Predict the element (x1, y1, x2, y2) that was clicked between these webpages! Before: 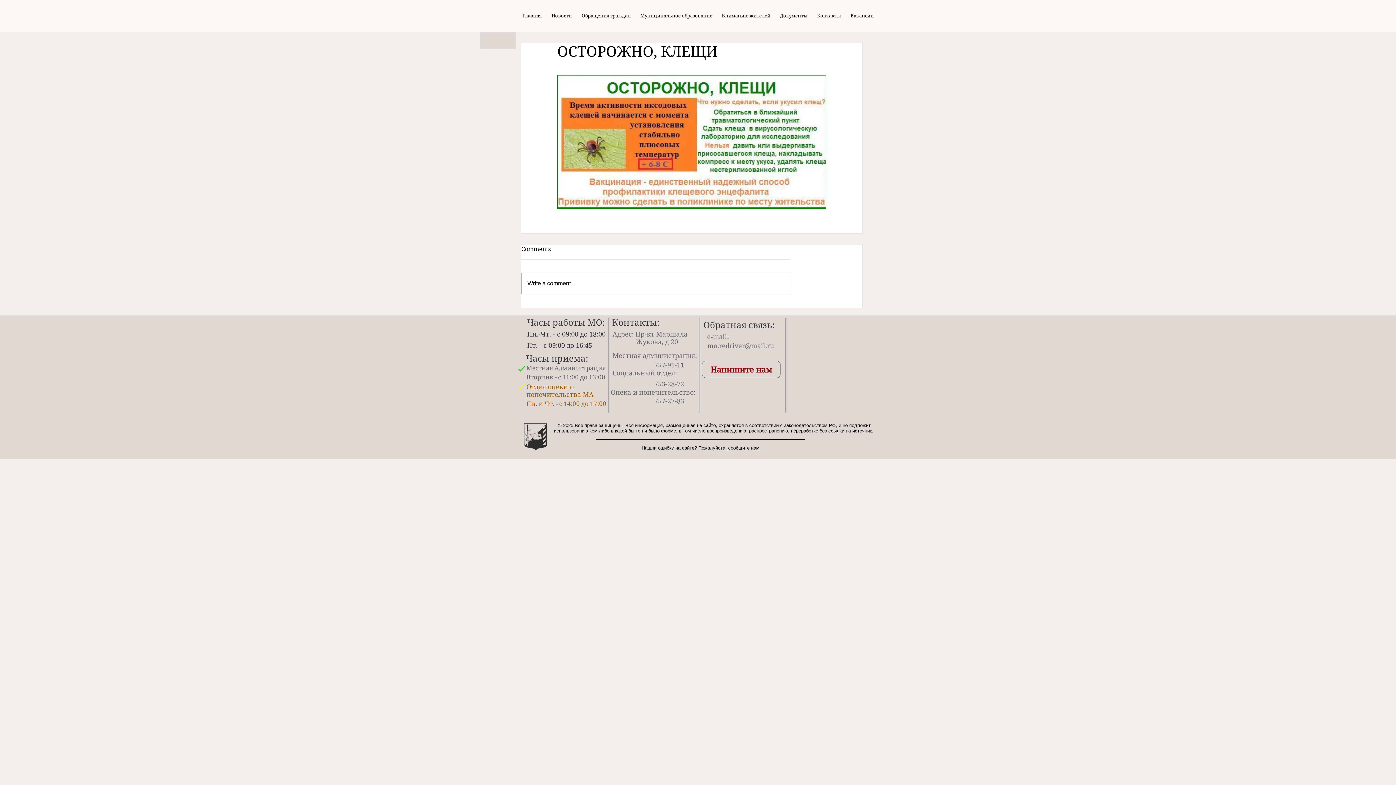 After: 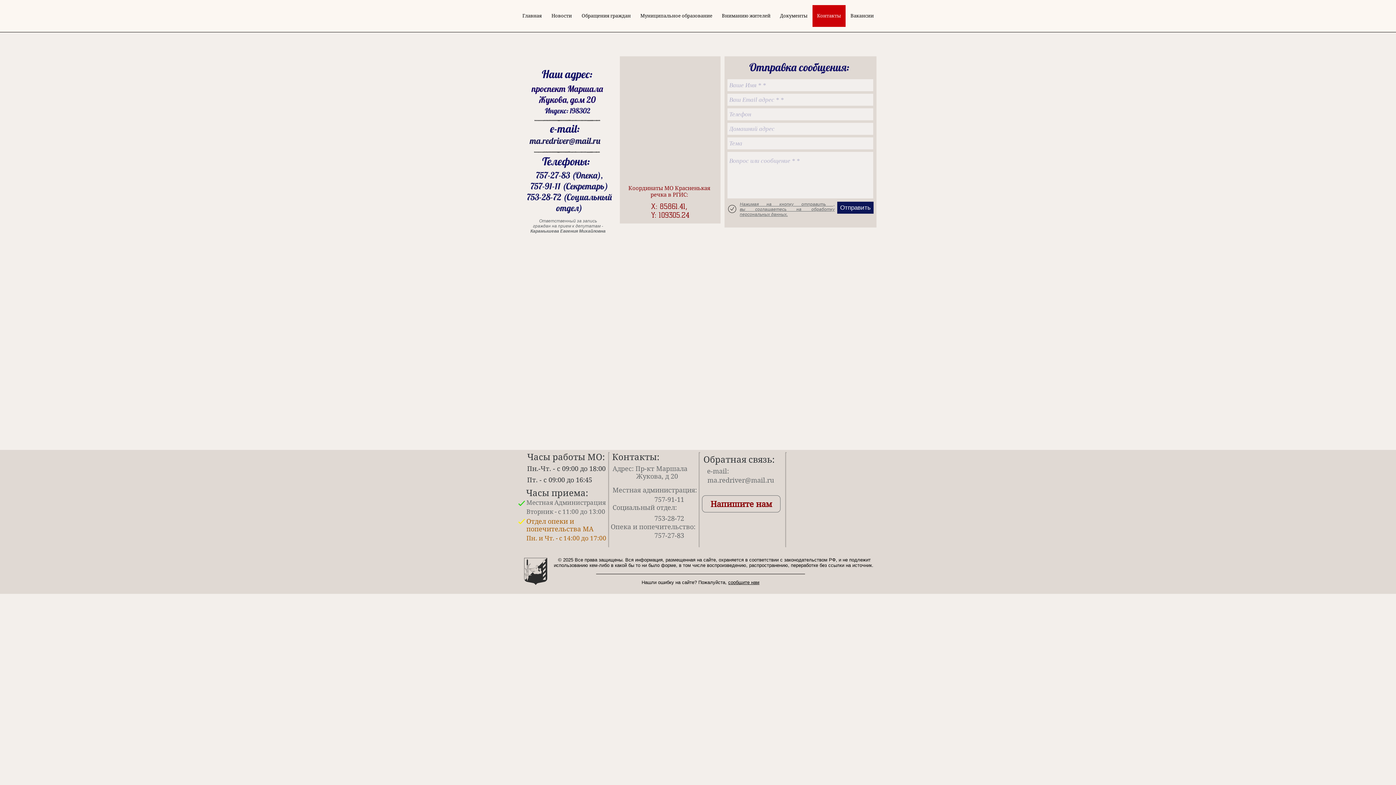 Action: label: Напишите нам bbox: (702, 361, 780, 378)